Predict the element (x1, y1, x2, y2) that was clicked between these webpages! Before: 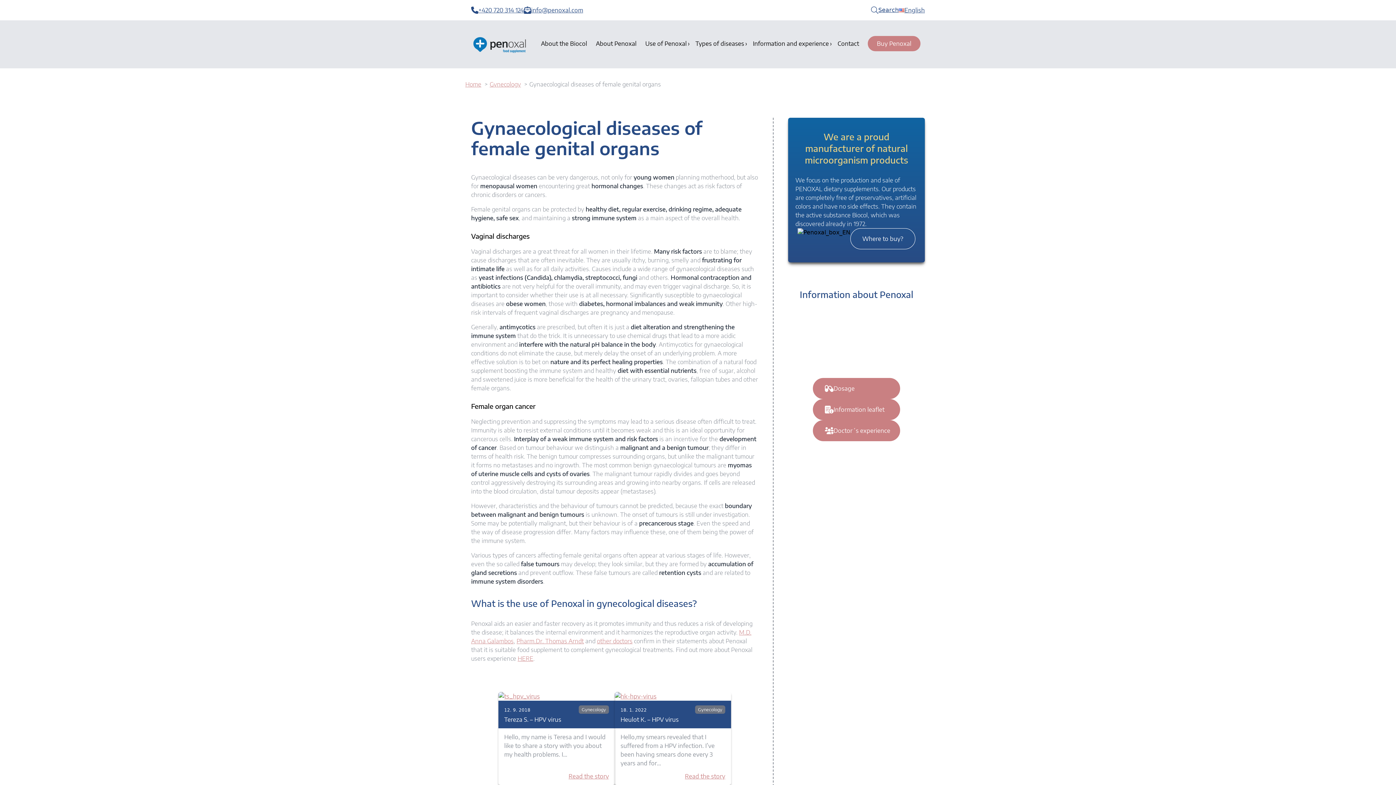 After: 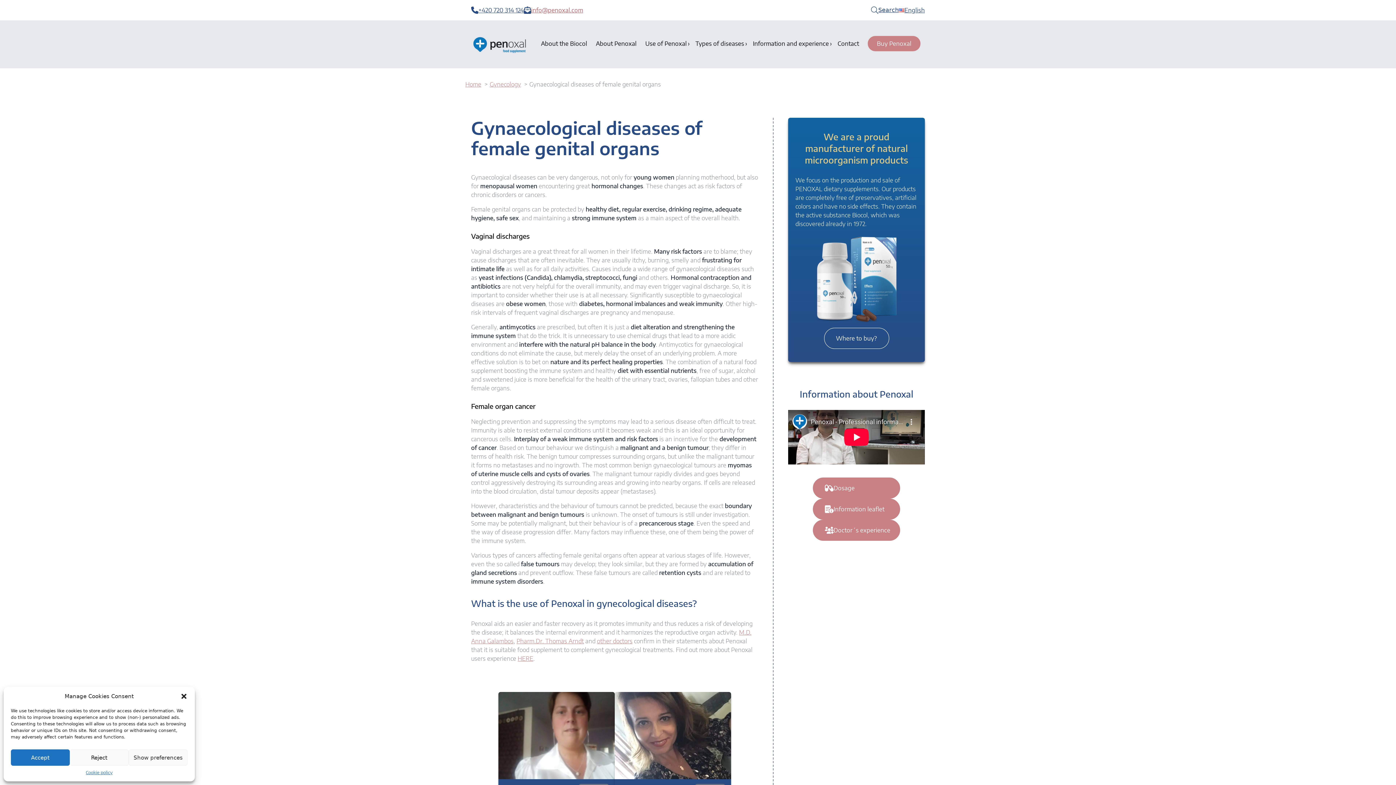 Action: bbox: (524, 5, 583, 14) label: info@penoxal.com